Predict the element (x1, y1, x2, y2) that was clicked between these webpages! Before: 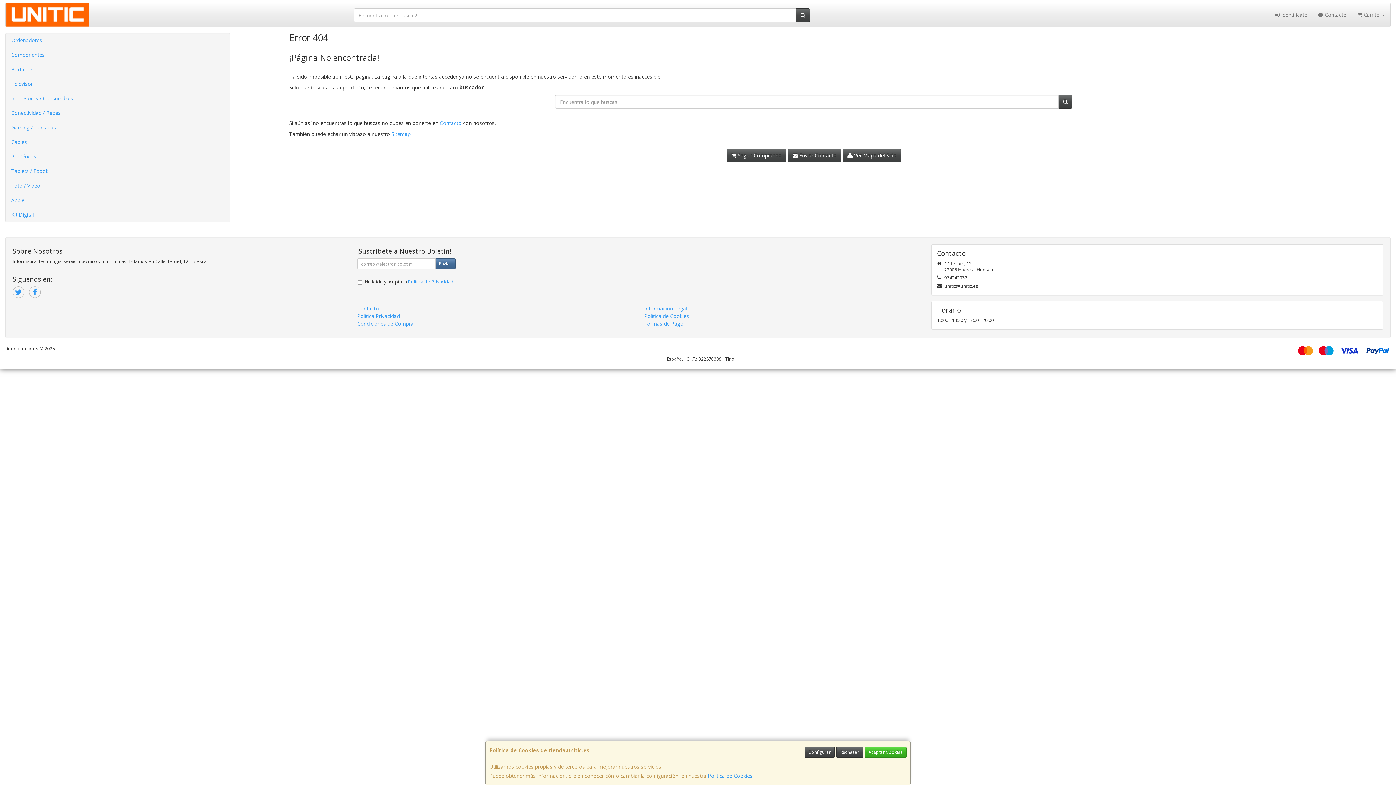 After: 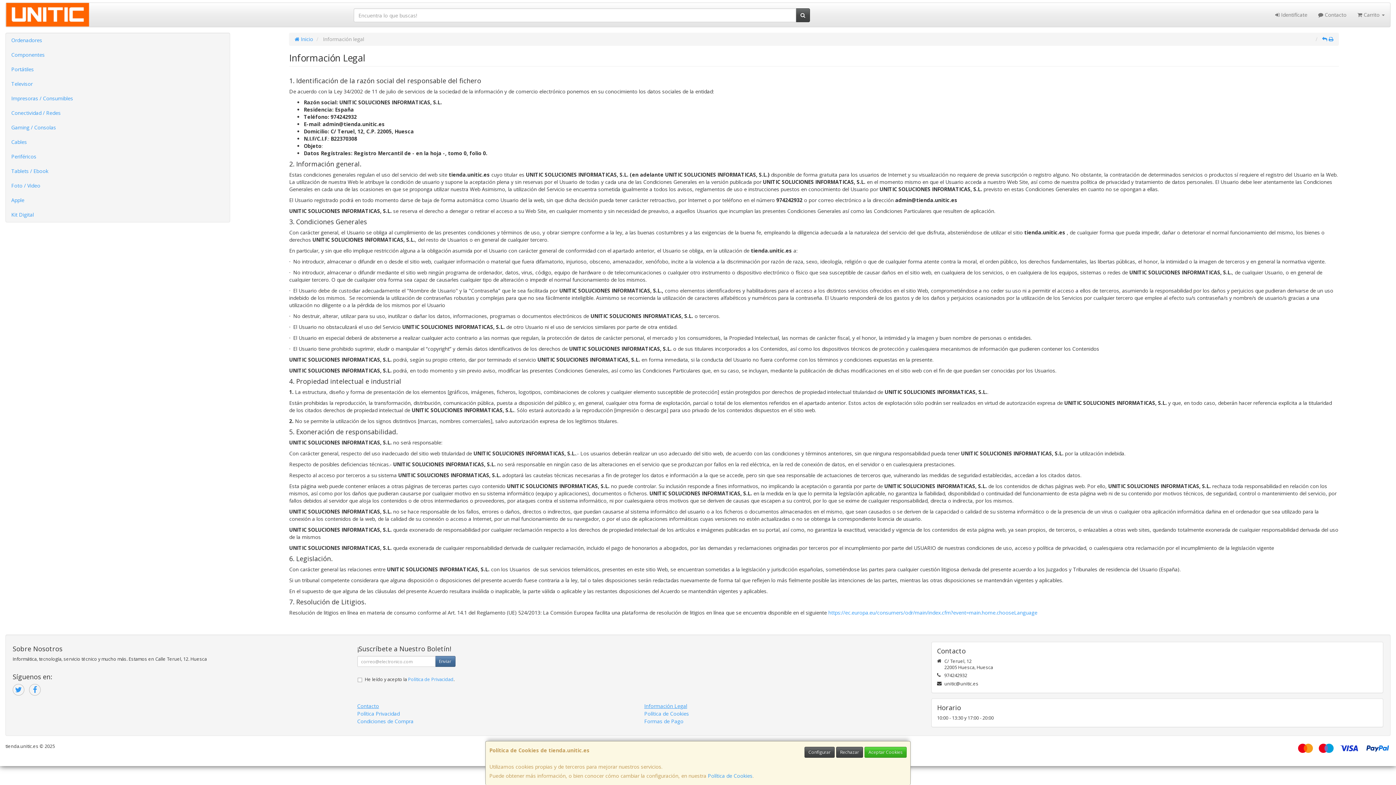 Action: label: Información Legal bbox: (644, 305, 687, 312)